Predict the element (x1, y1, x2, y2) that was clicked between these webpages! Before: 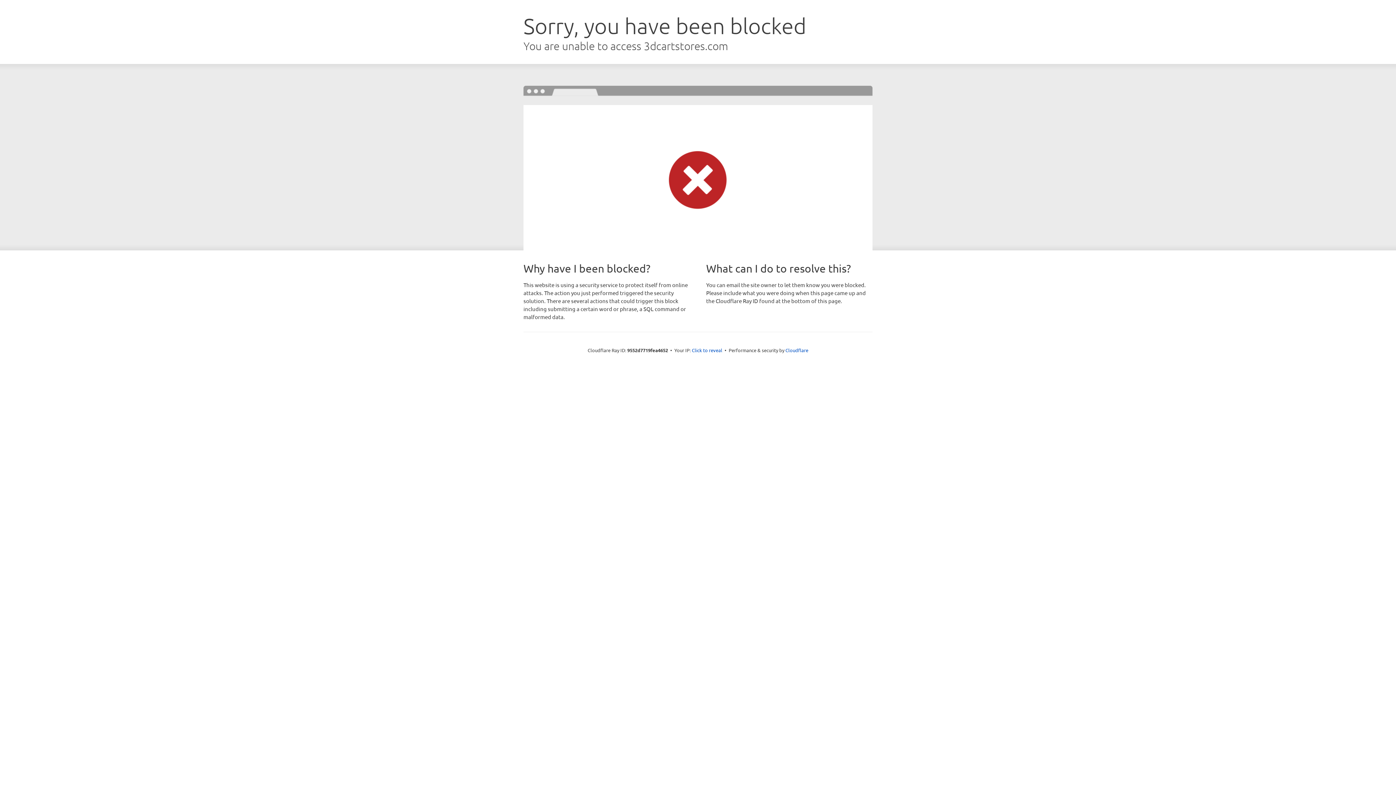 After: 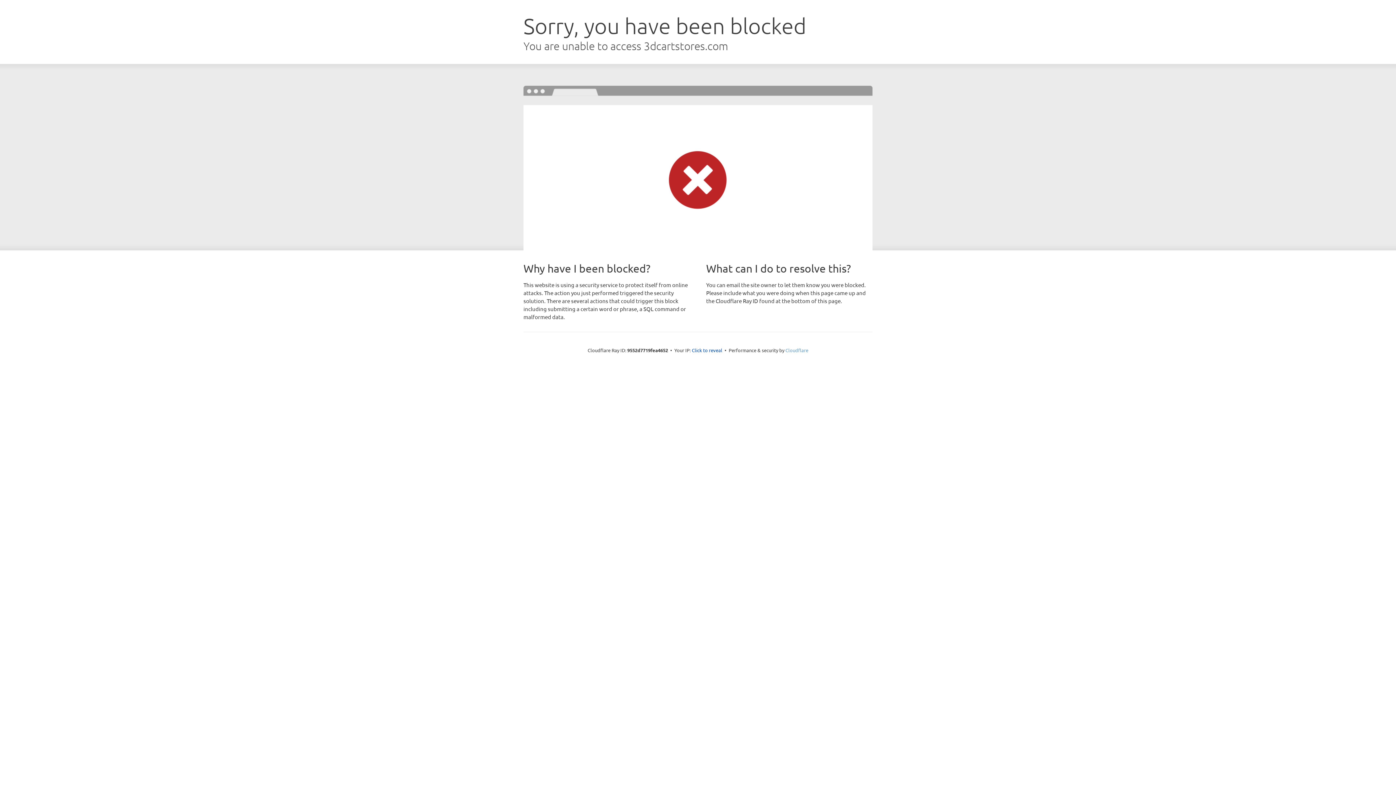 Action: label: Cloudflare bbox: (785, 347, 808, 353)